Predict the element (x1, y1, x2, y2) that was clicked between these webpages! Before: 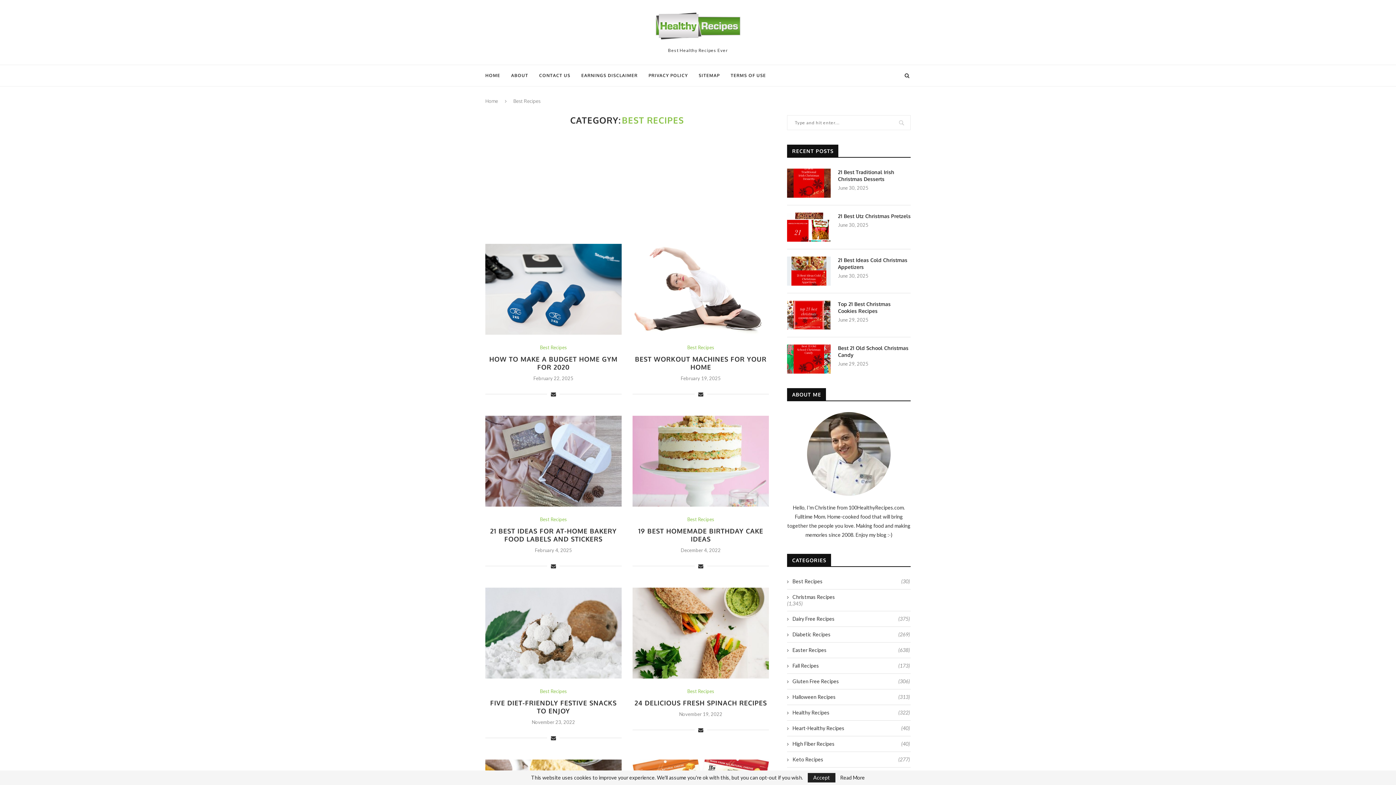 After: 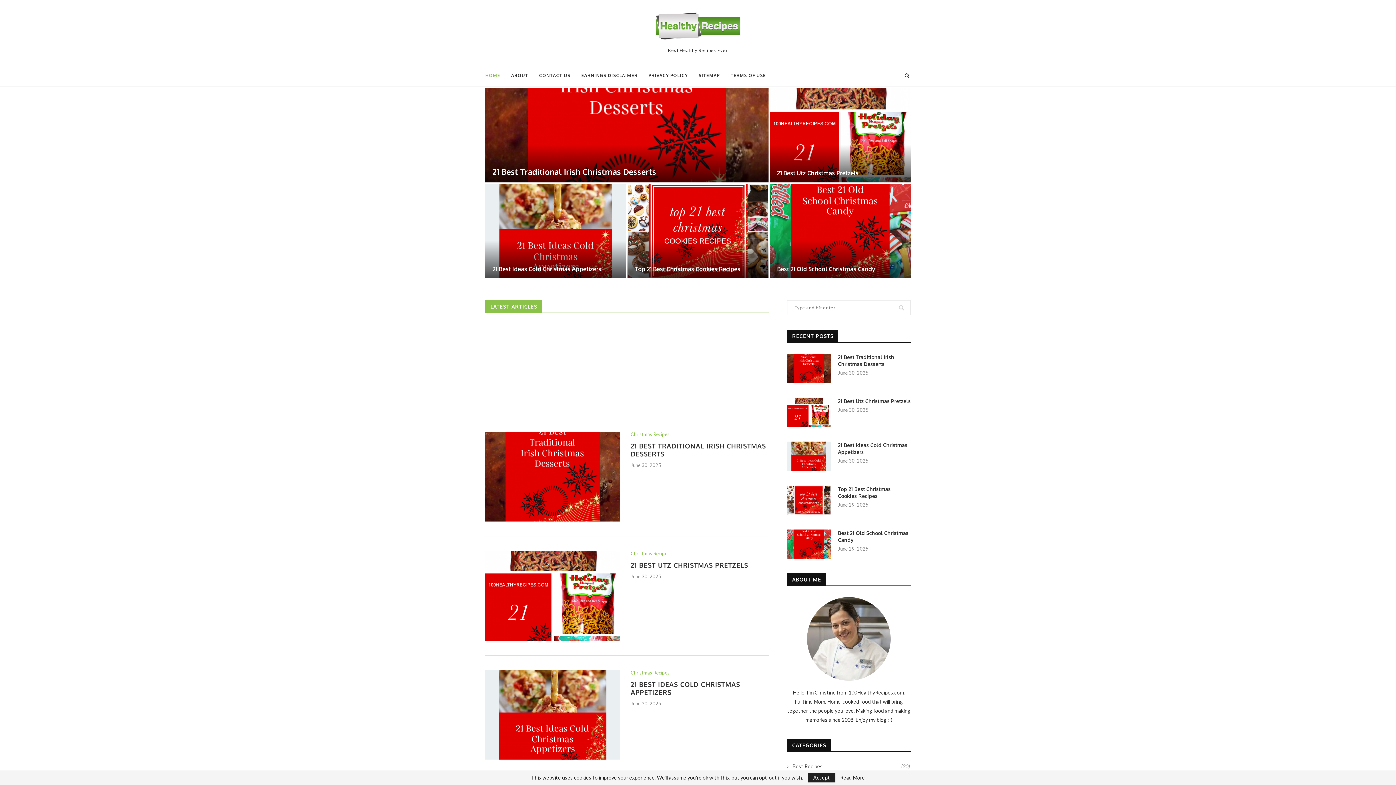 Action: bbox: (485, 65, 500, 86) label: HOME